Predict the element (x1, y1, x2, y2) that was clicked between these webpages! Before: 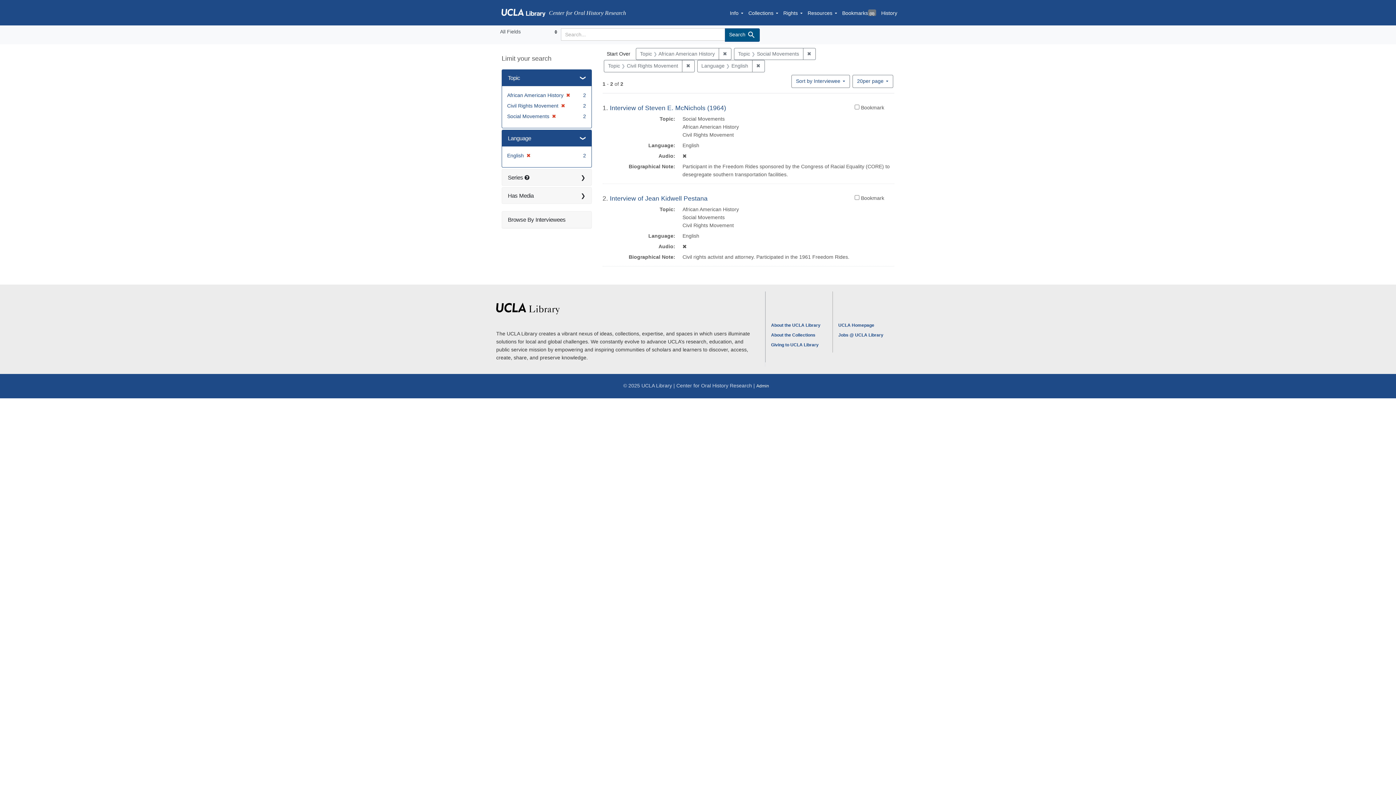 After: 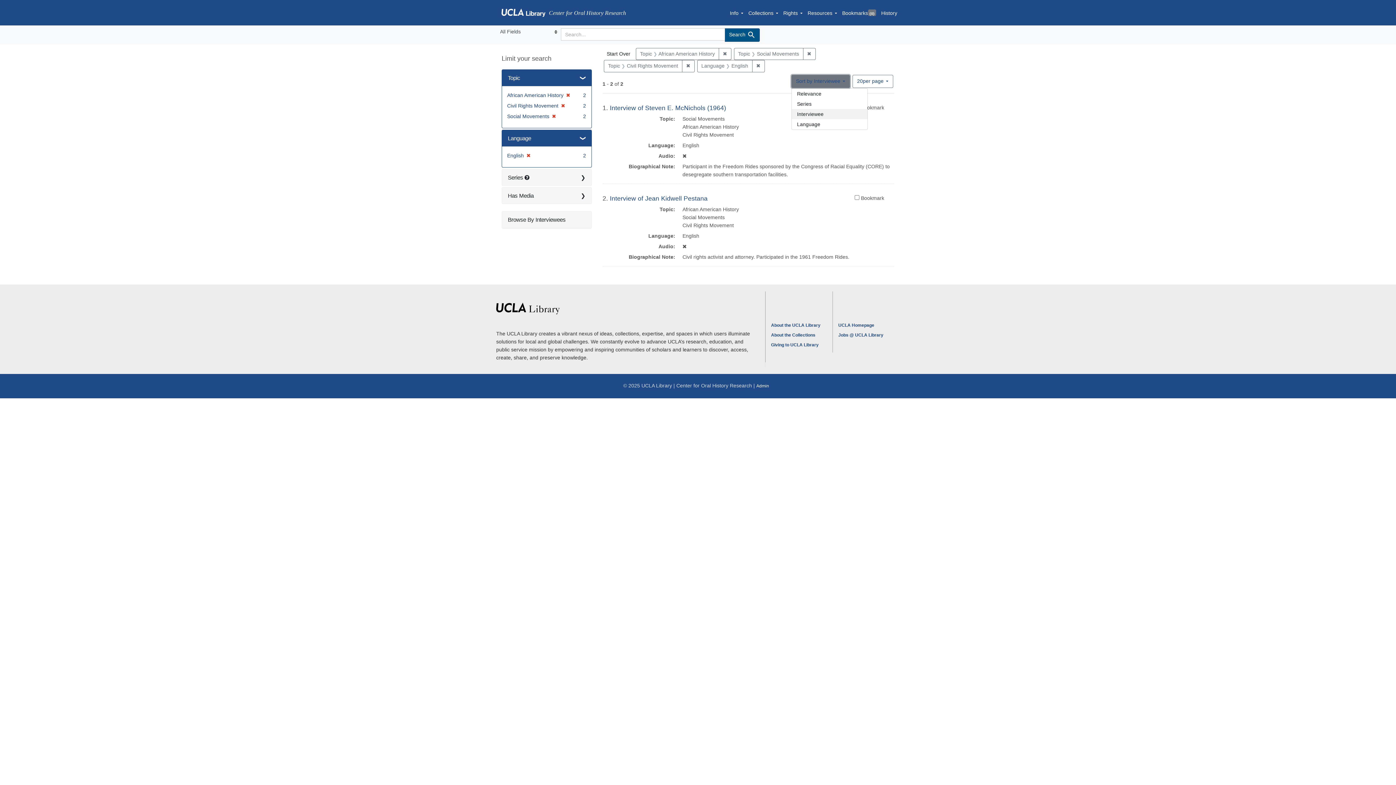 Action: label: Sort by Interviewee bbox: (791, 74, 850, 87)